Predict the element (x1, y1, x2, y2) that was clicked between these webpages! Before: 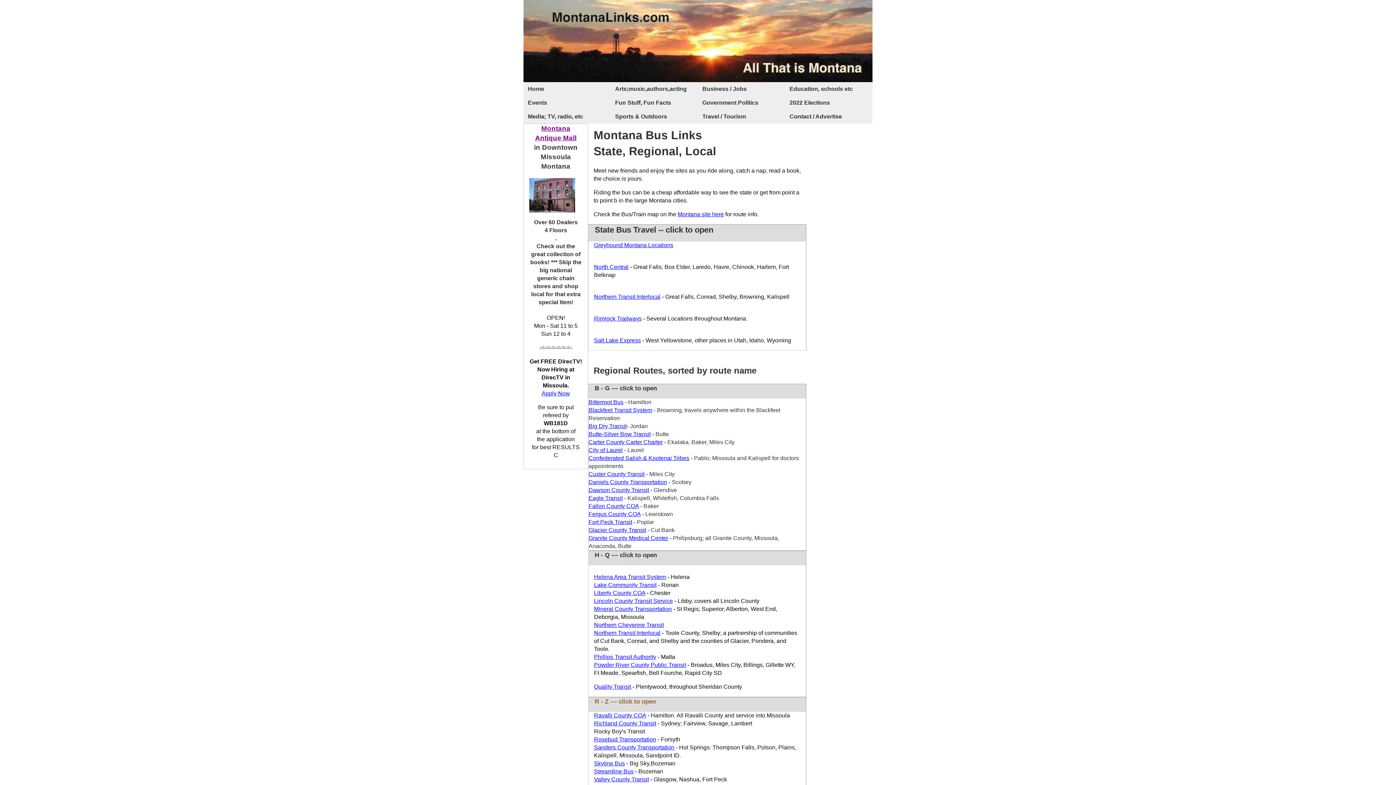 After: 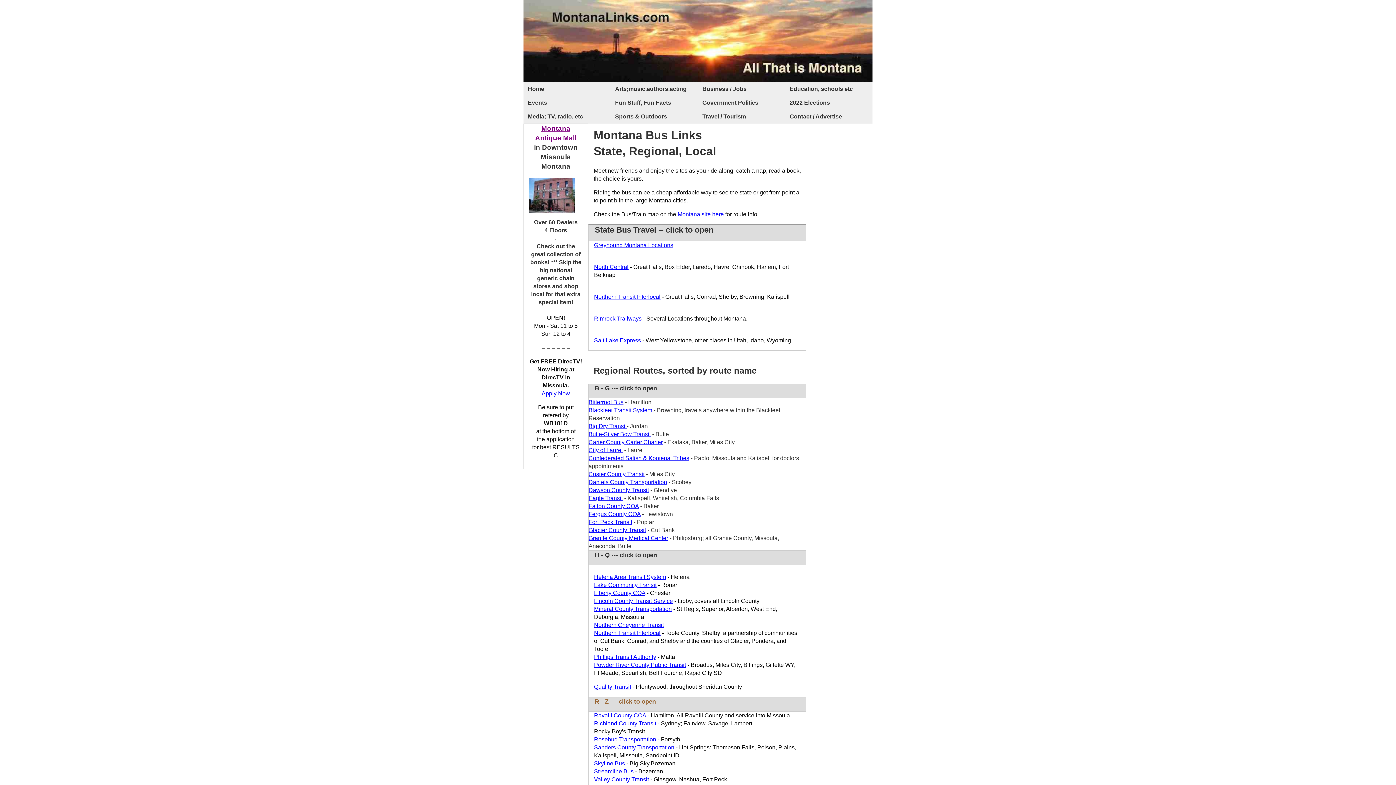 Action: label: Blackfeet Transit System bbox: (588, 407, 652, 413)